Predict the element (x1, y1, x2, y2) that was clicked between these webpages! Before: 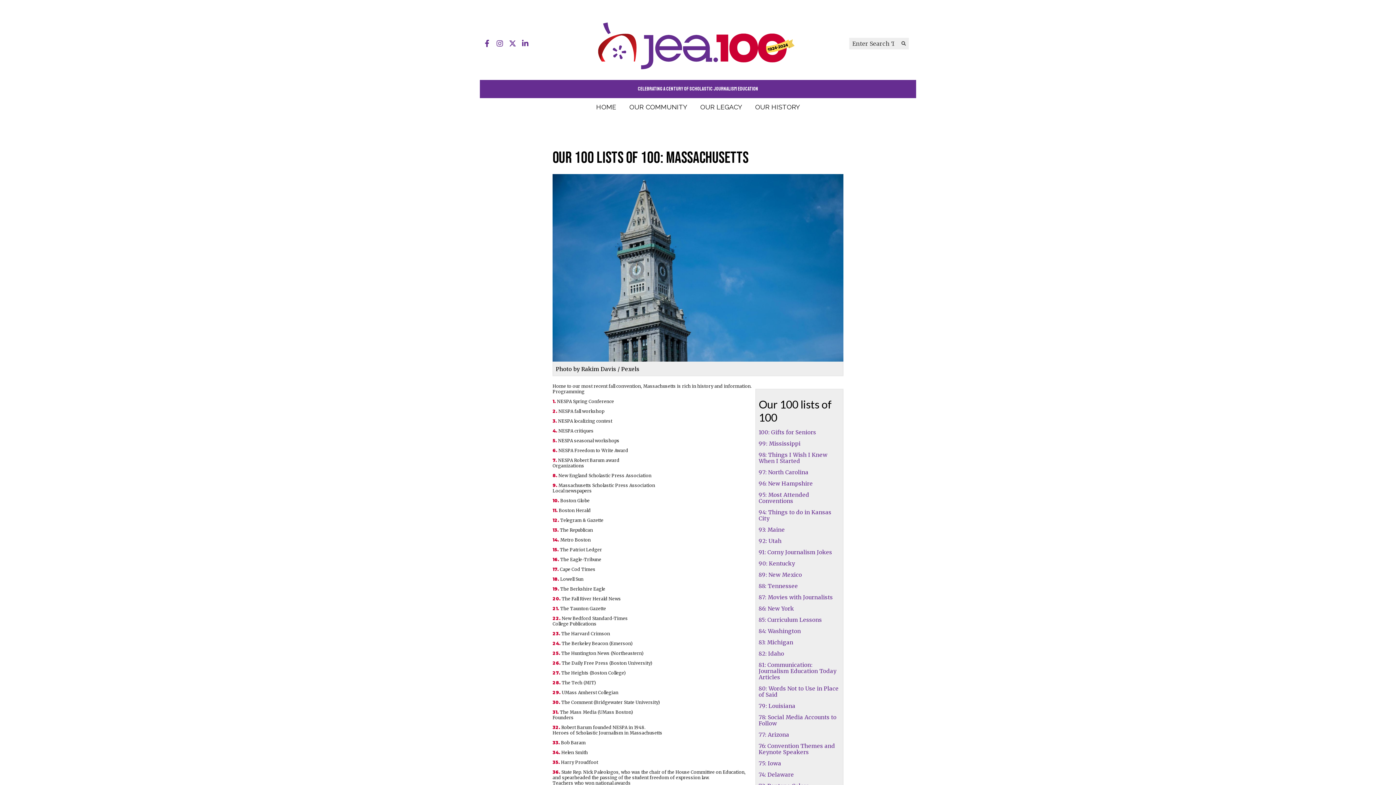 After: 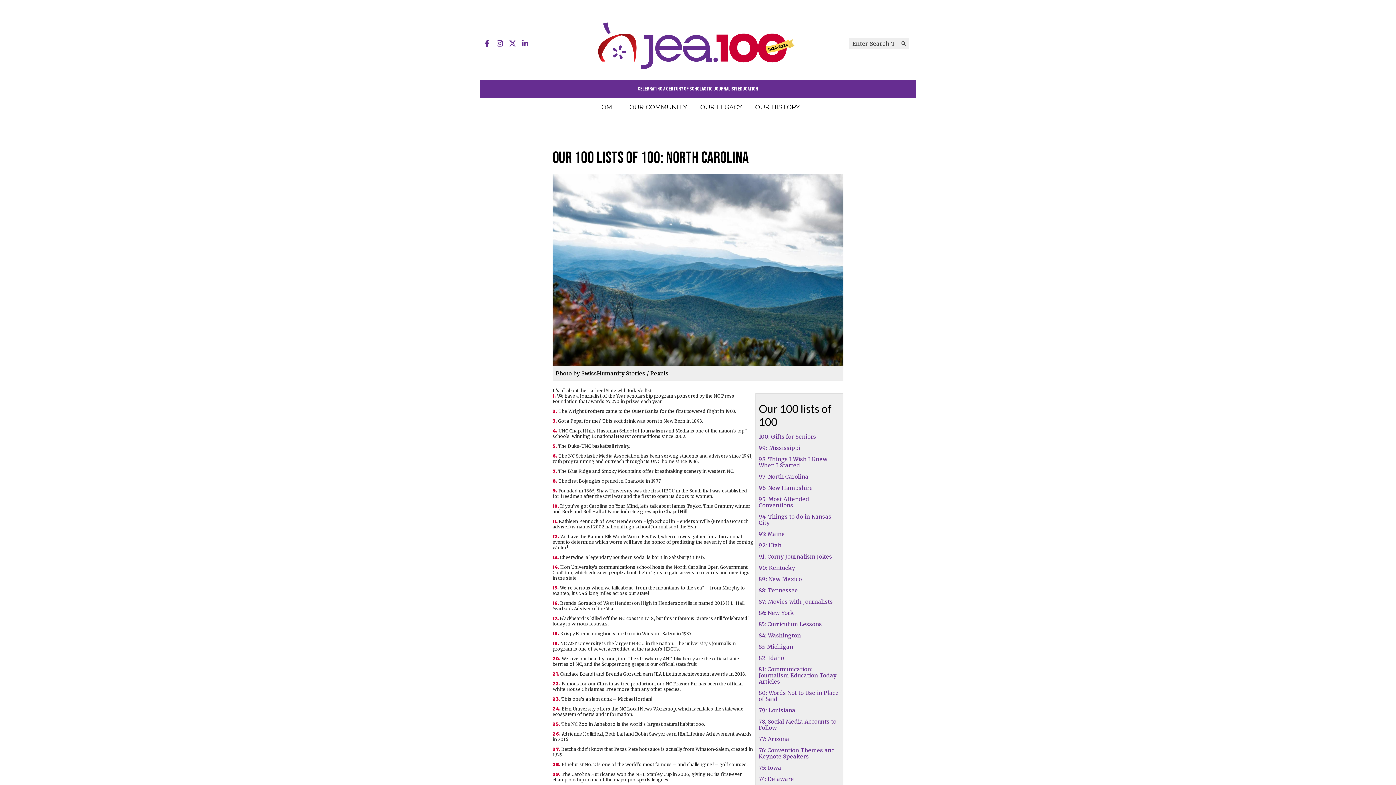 Action: label: 97: North Carolina bbox: (758, 469, 808, 476)